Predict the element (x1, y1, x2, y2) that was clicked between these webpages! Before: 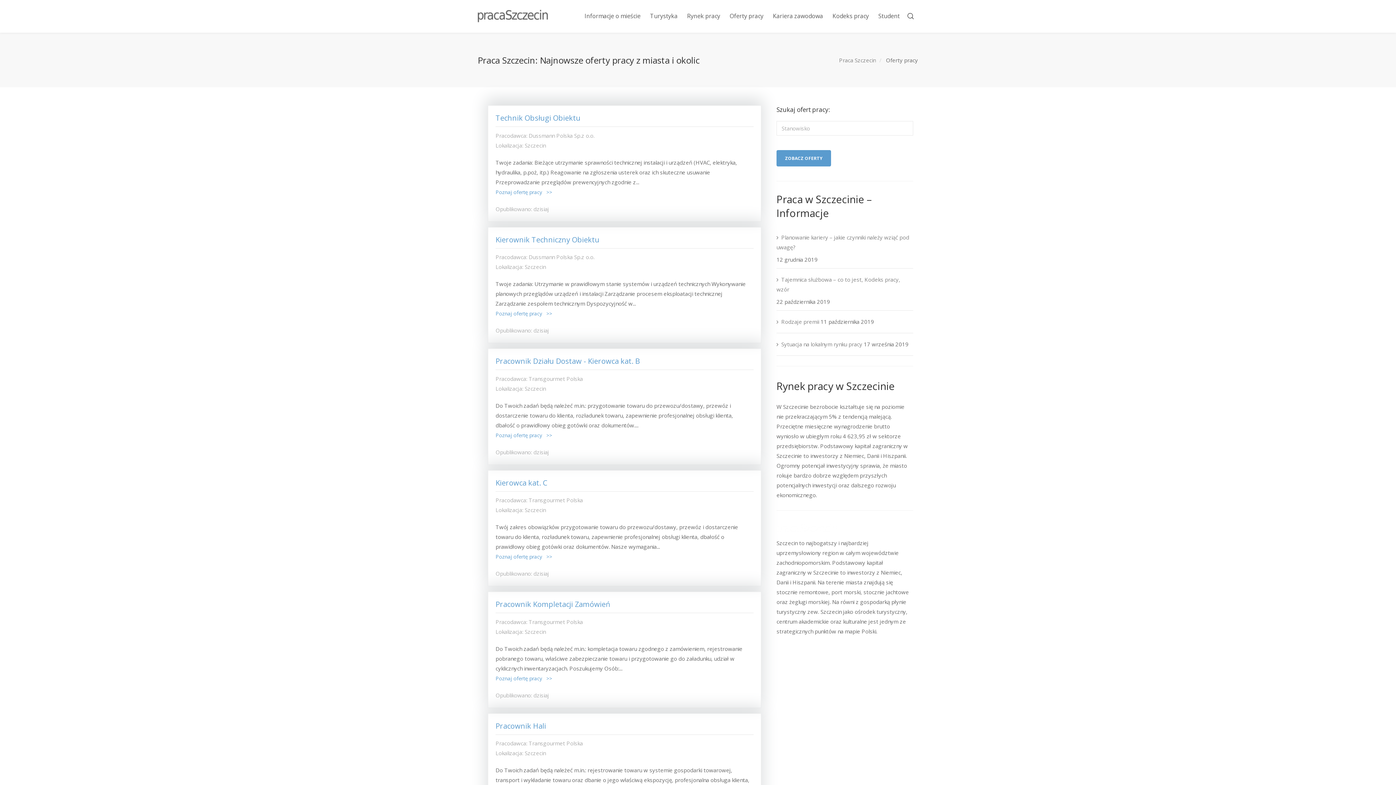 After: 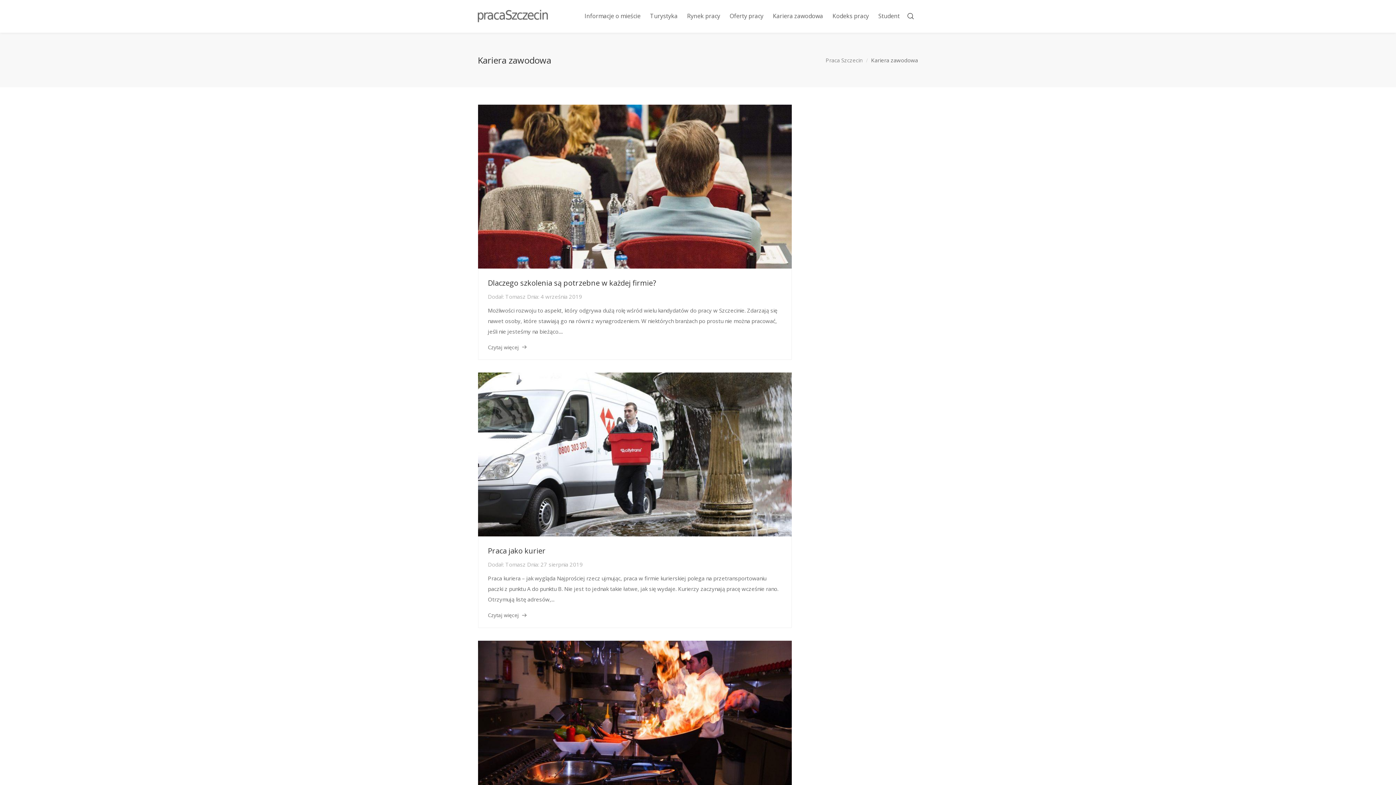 Action: bbox: (768, 0, 827, 32) label: Kariera zawodowa